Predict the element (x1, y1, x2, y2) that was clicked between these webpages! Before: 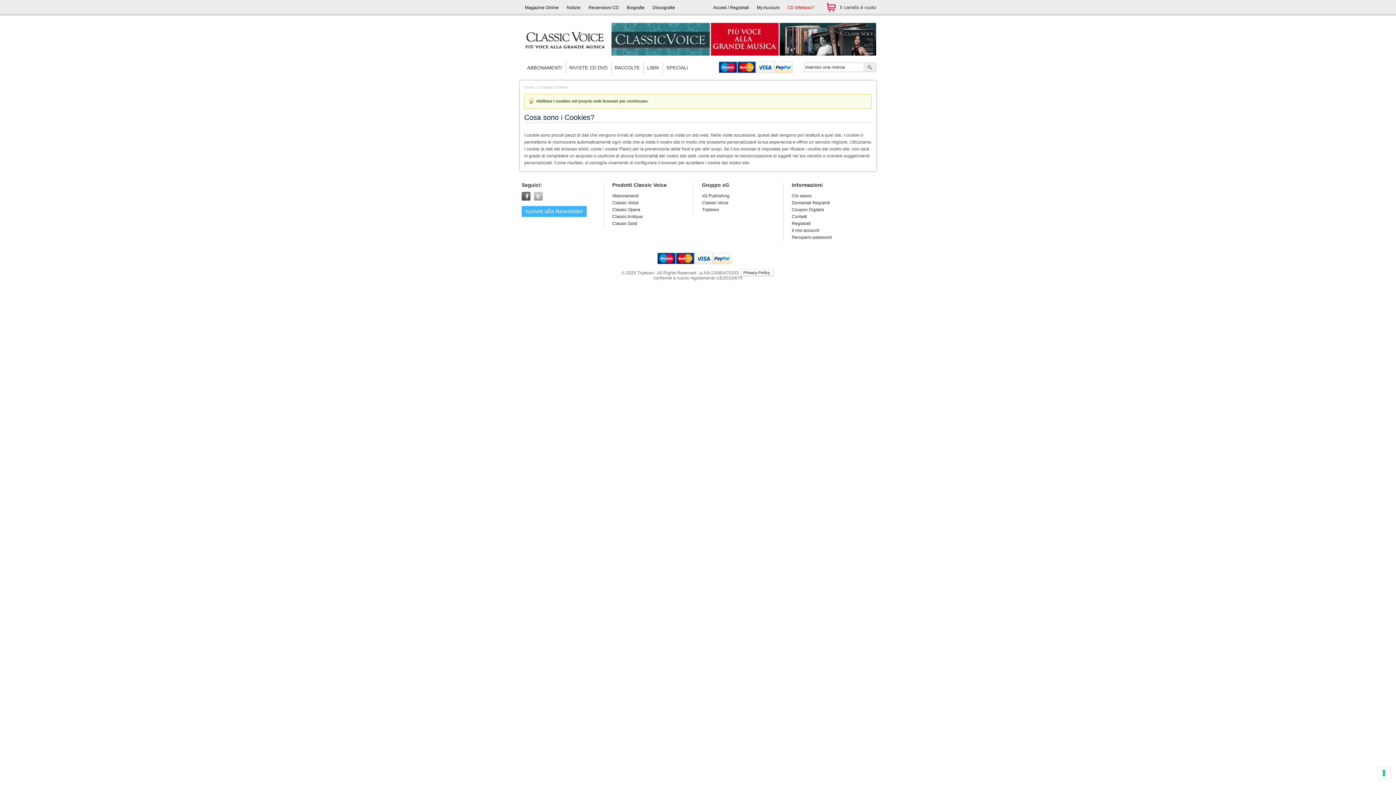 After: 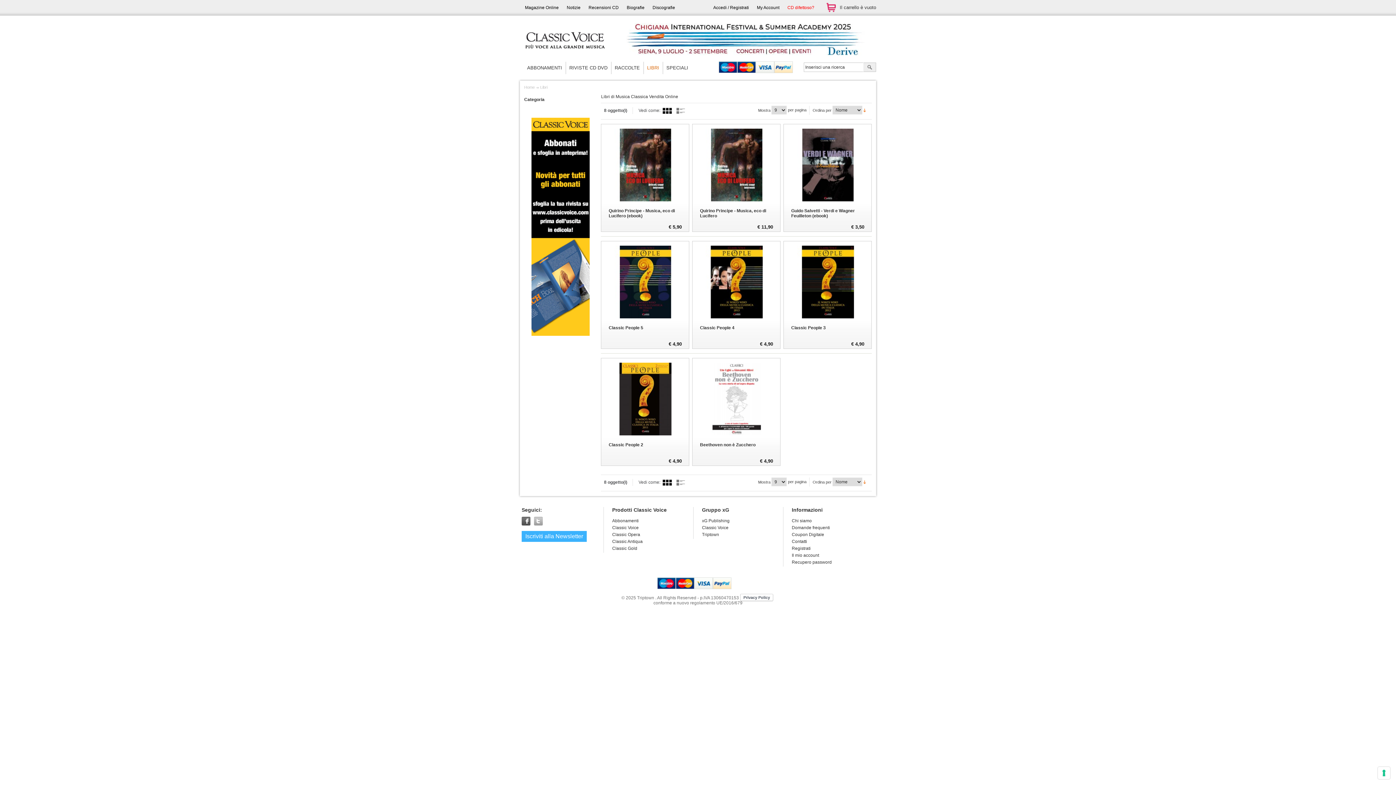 Action: bbox: (647, 58, 659, 77) label: LIBRI